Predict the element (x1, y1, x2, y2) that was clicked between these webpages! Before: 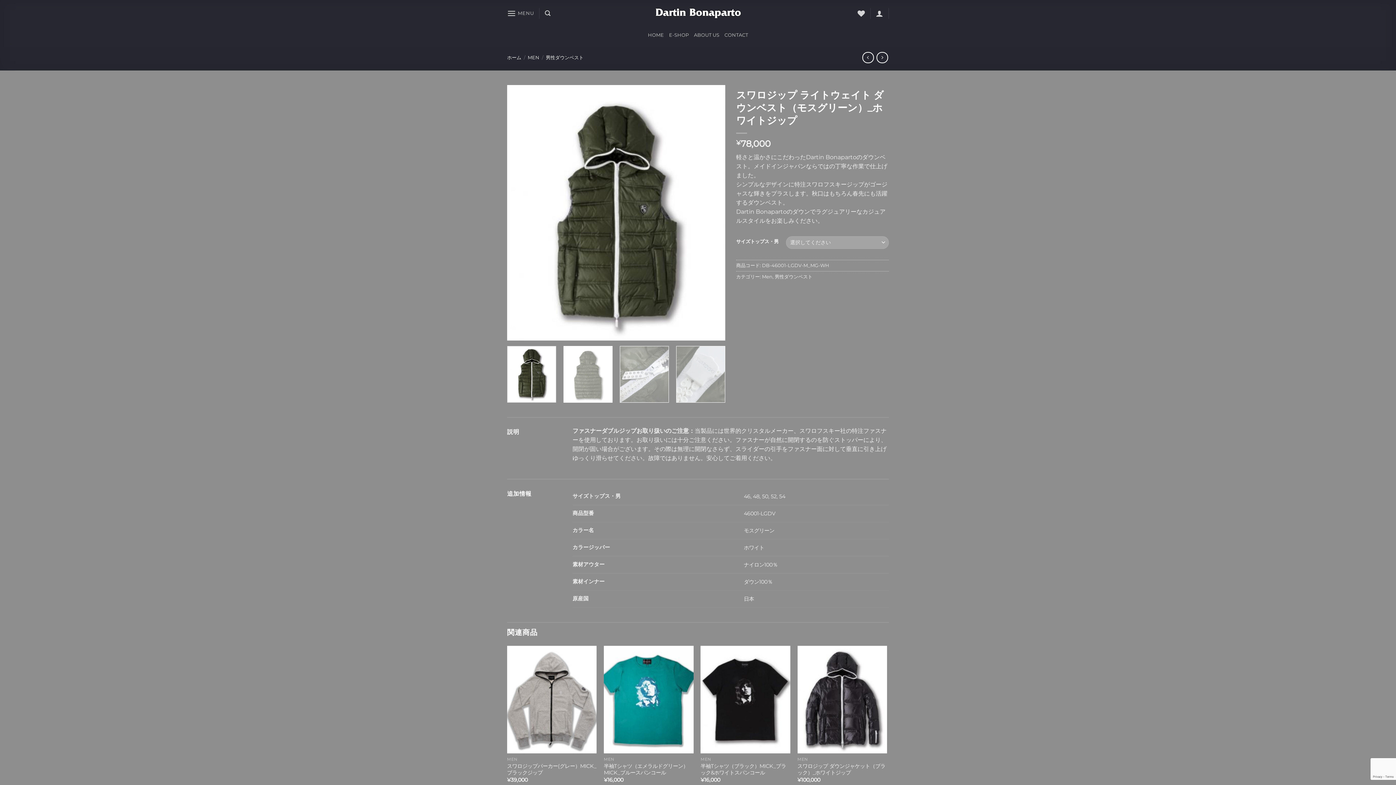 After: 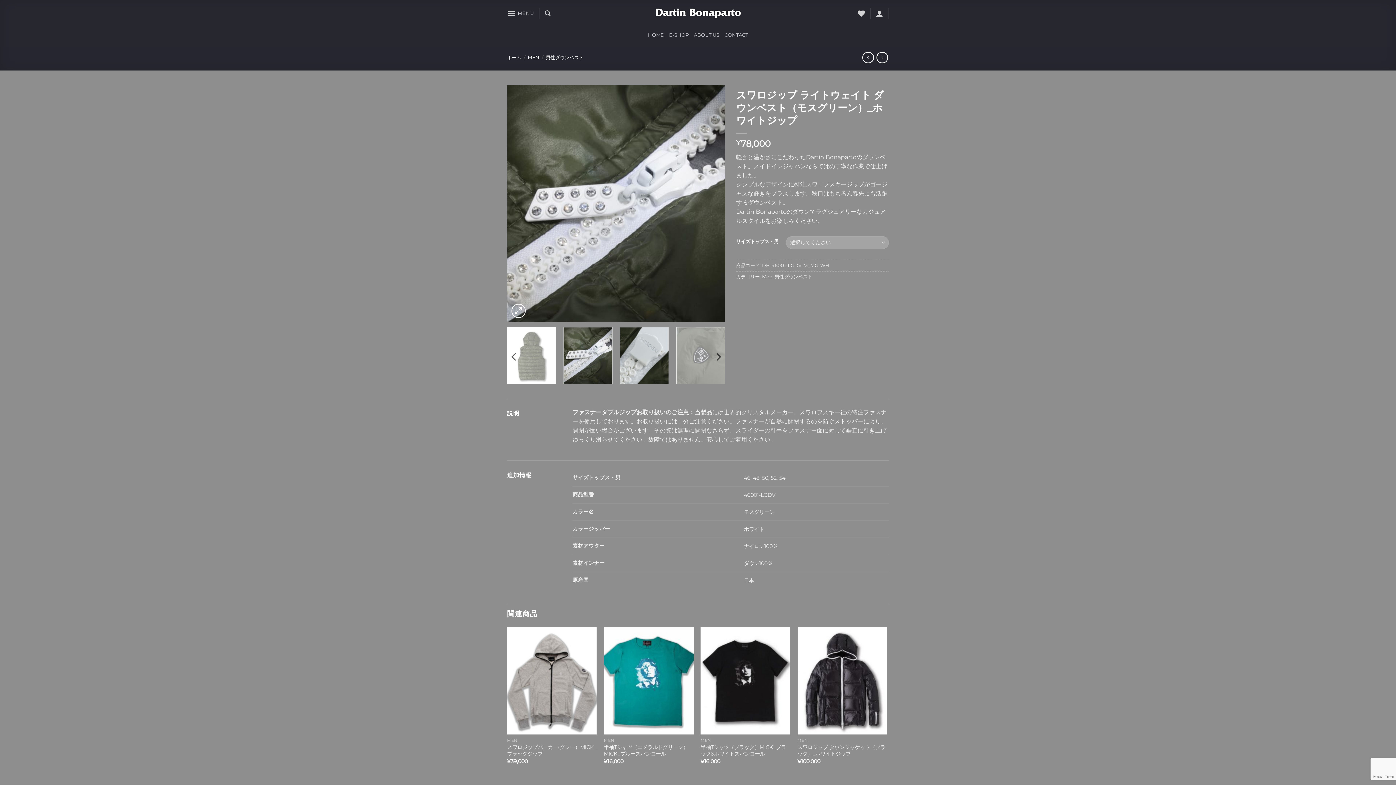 Action: bbox: (619, 346, 669, 403)